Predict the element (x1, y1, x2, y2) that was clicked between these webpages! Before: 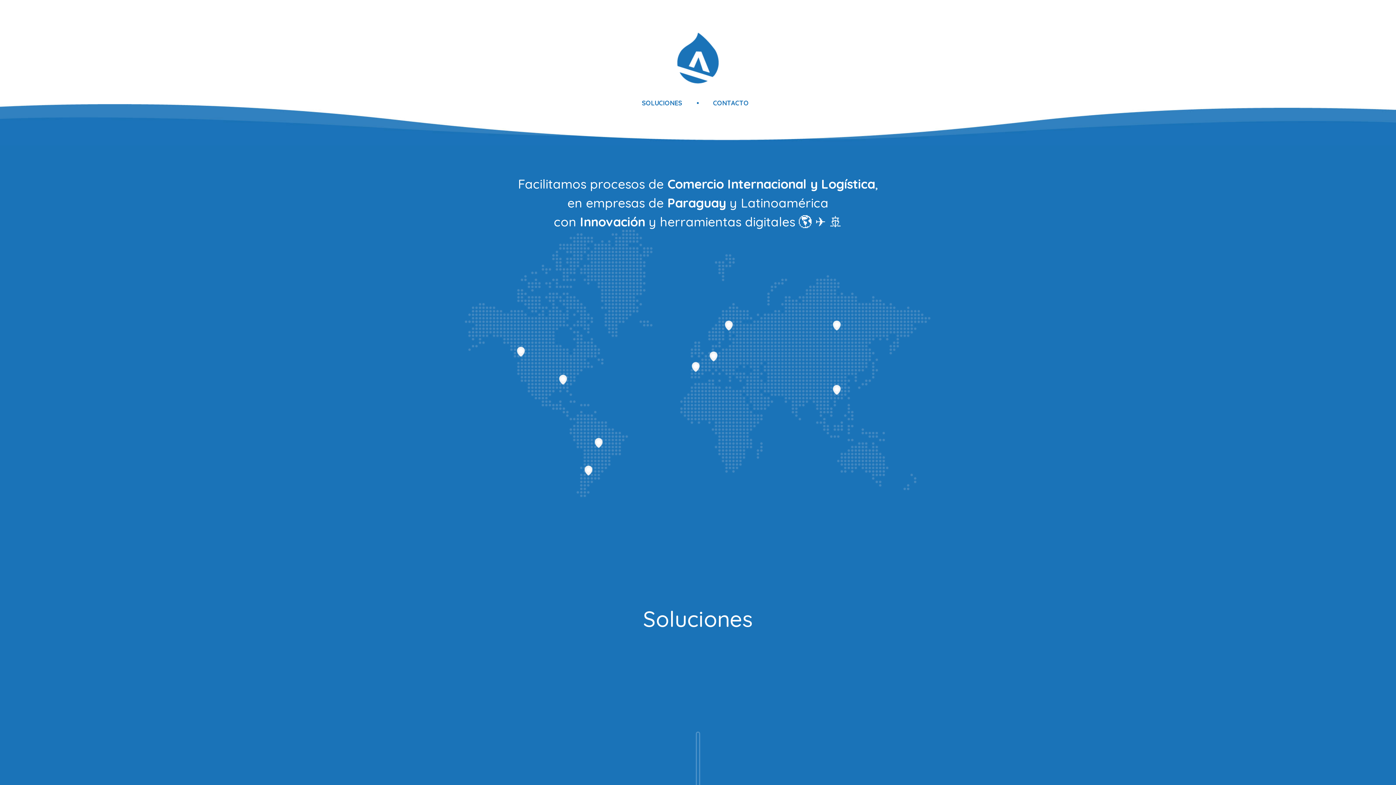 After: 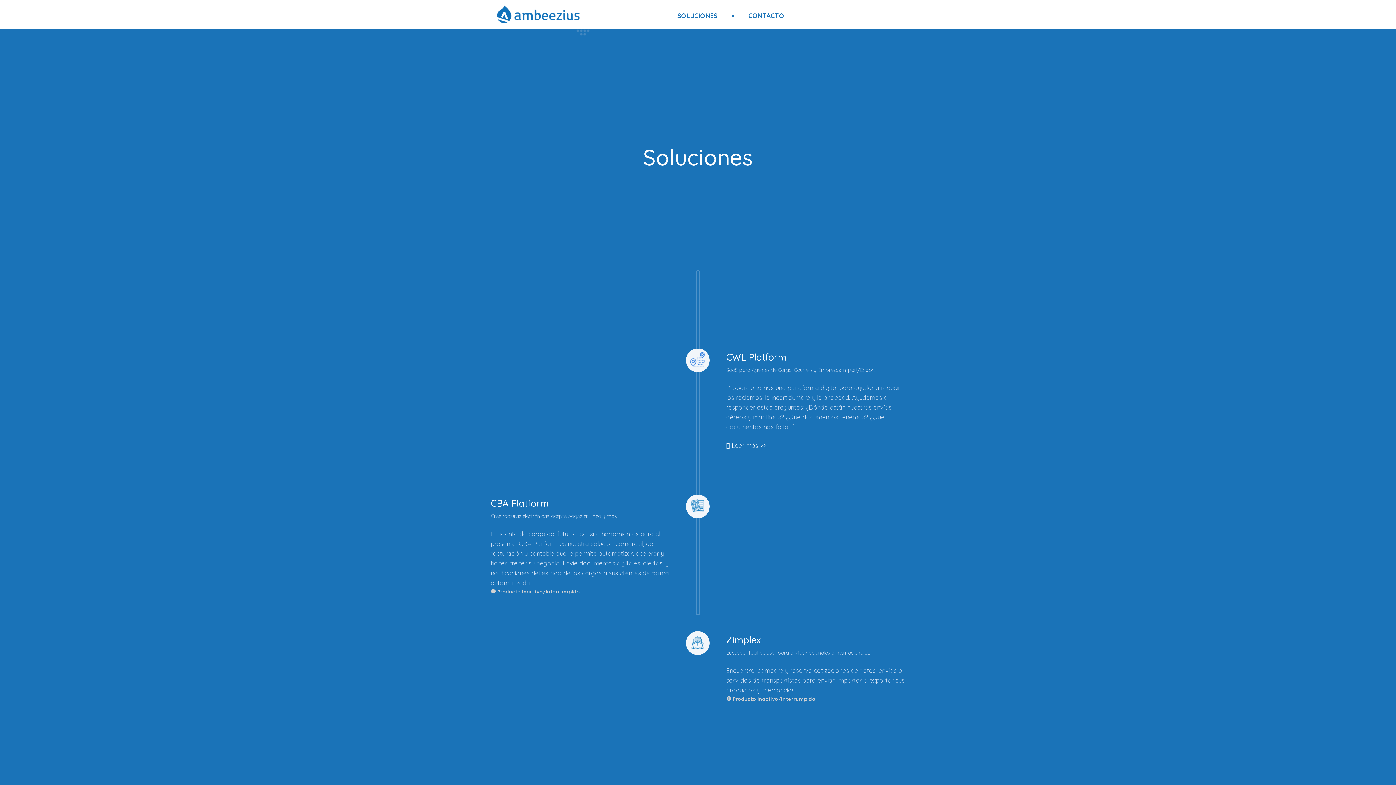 Action: label: SOLUCIONES bbox: (642, 90, 682, 115)